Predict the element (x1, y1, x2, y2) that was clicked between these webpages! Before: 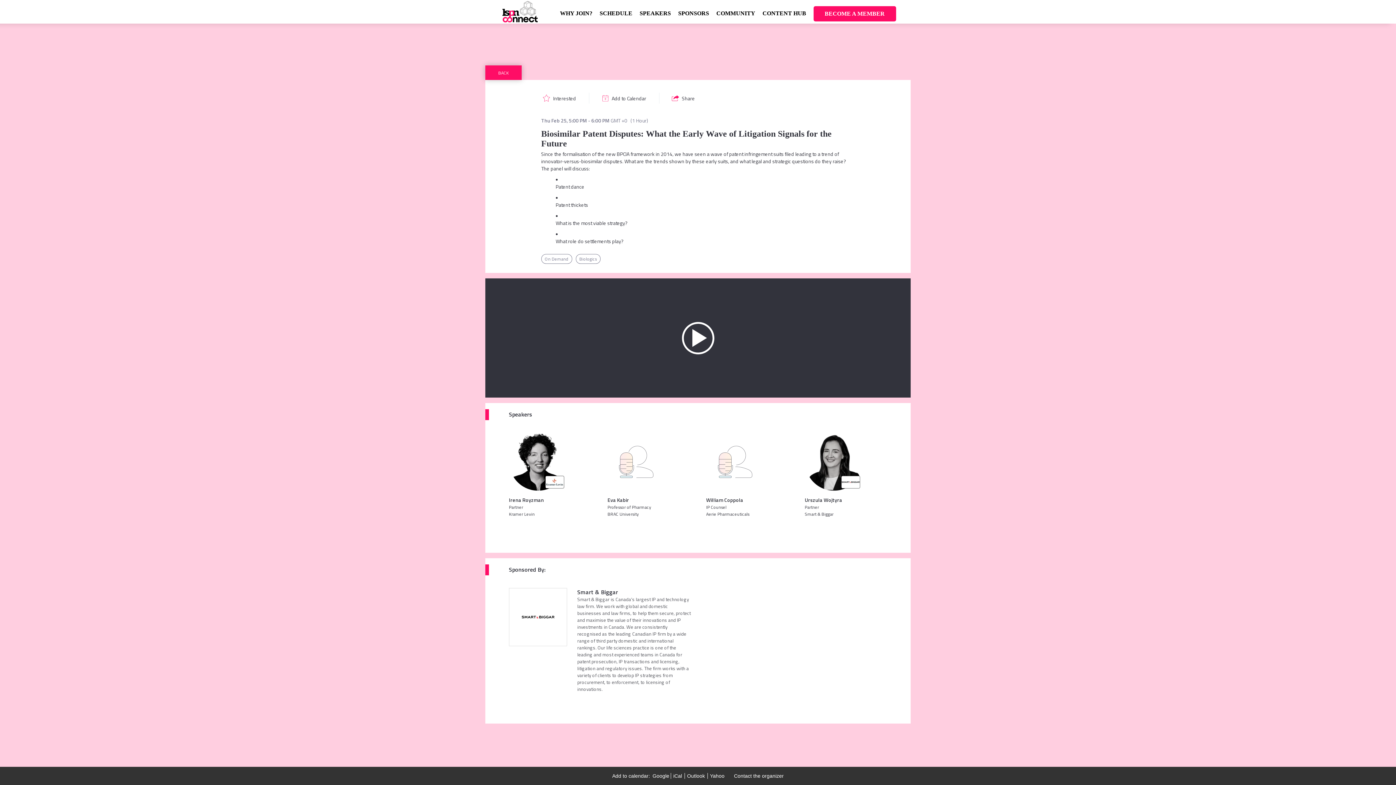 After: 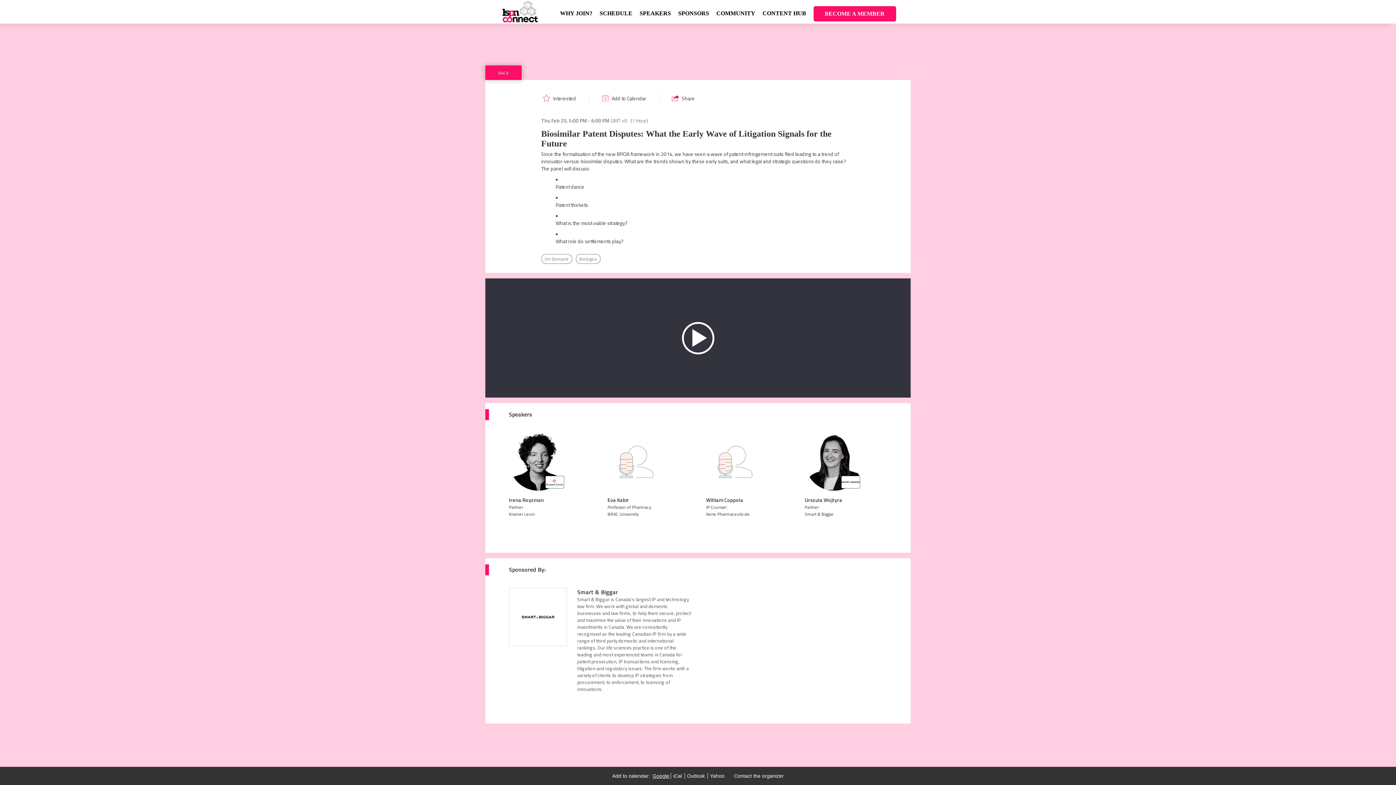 Action: label: Google  bbox: (651, 773, 670, 779)